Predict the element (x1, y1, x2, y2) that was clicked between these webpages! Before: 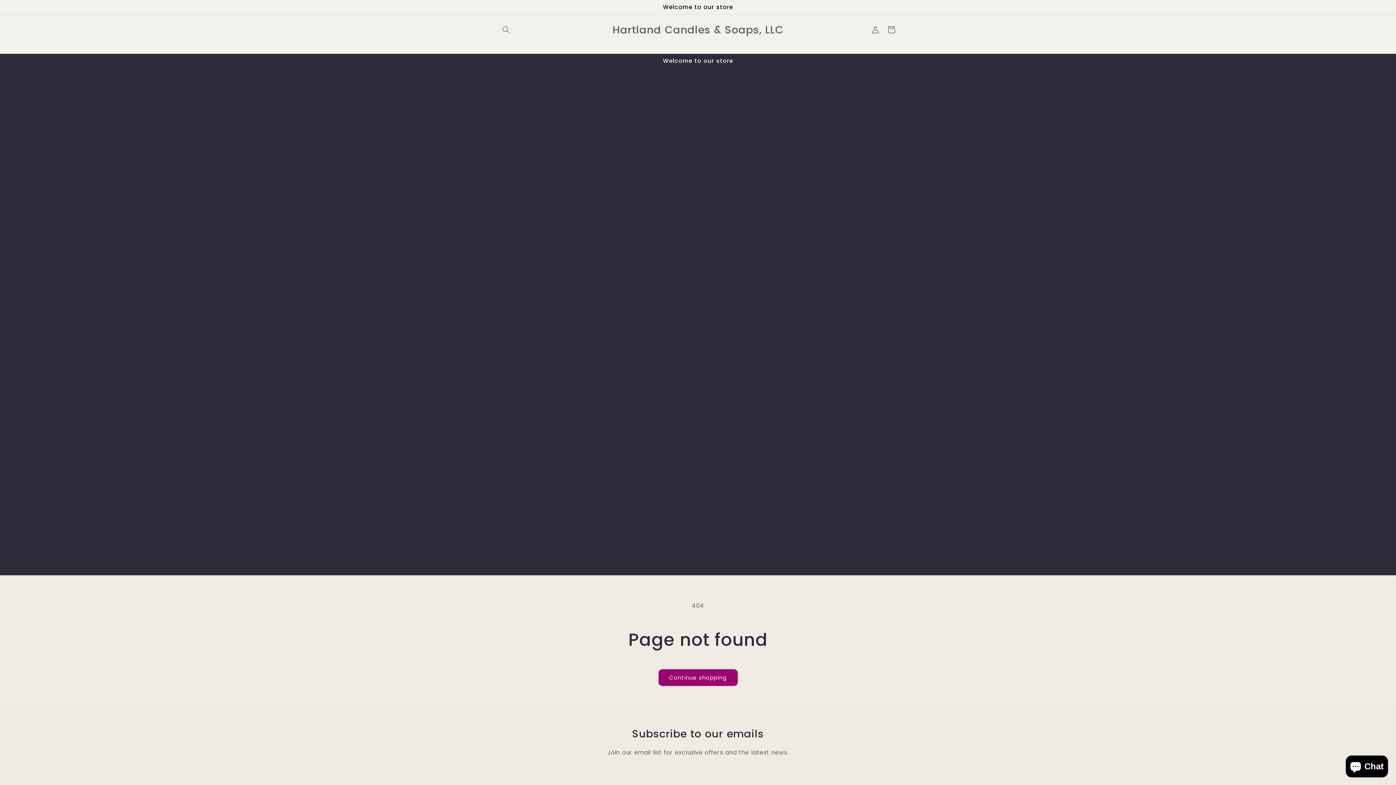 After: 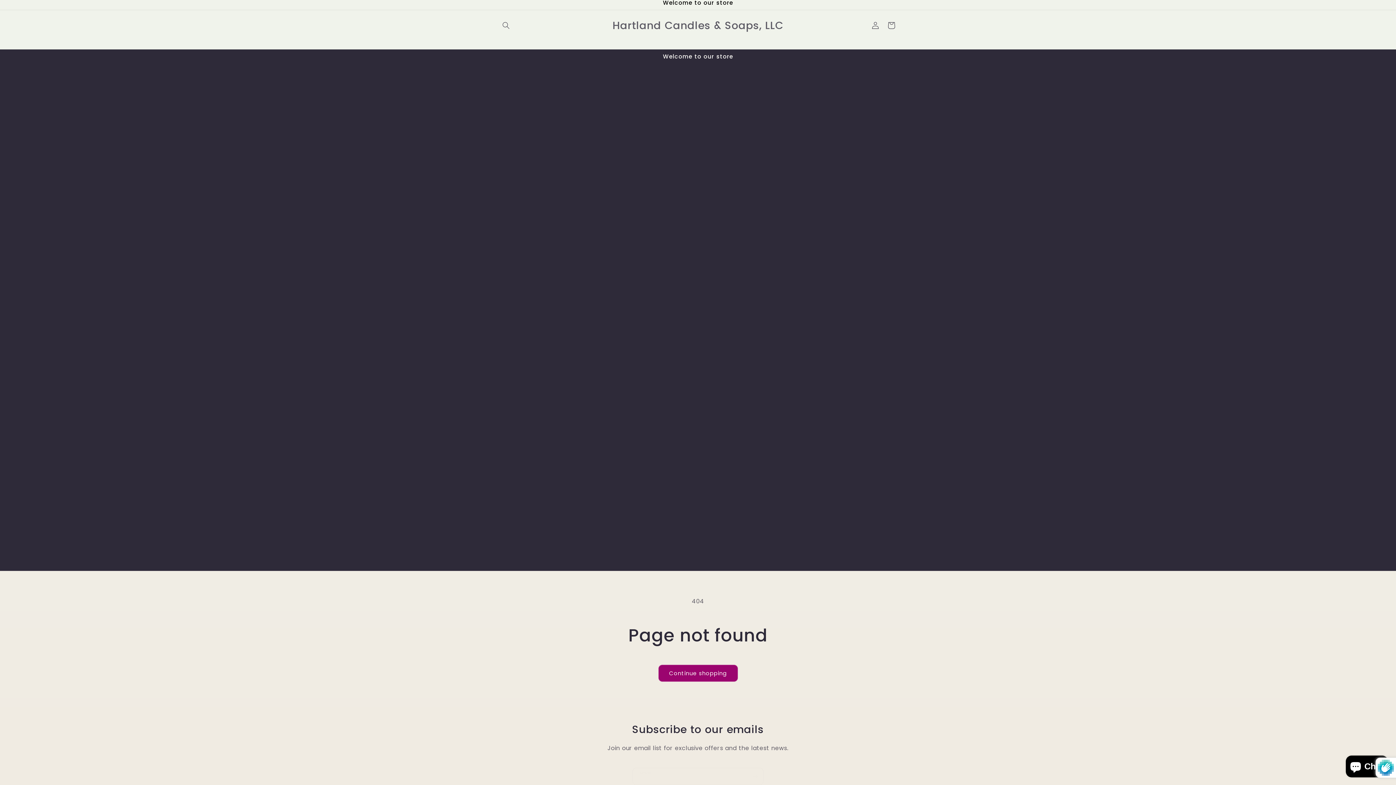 Action: label: Subscribe bbox: (747, 772, 763, 789)